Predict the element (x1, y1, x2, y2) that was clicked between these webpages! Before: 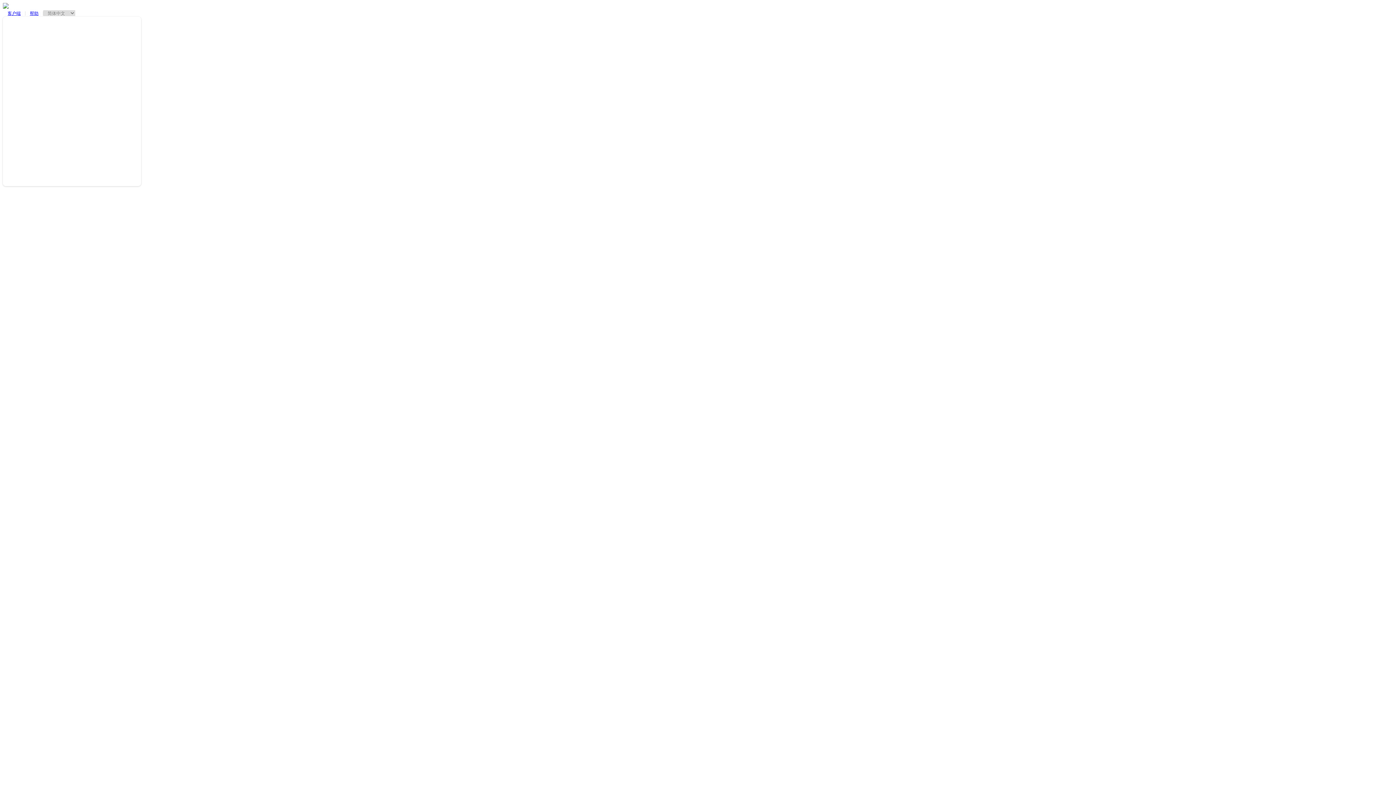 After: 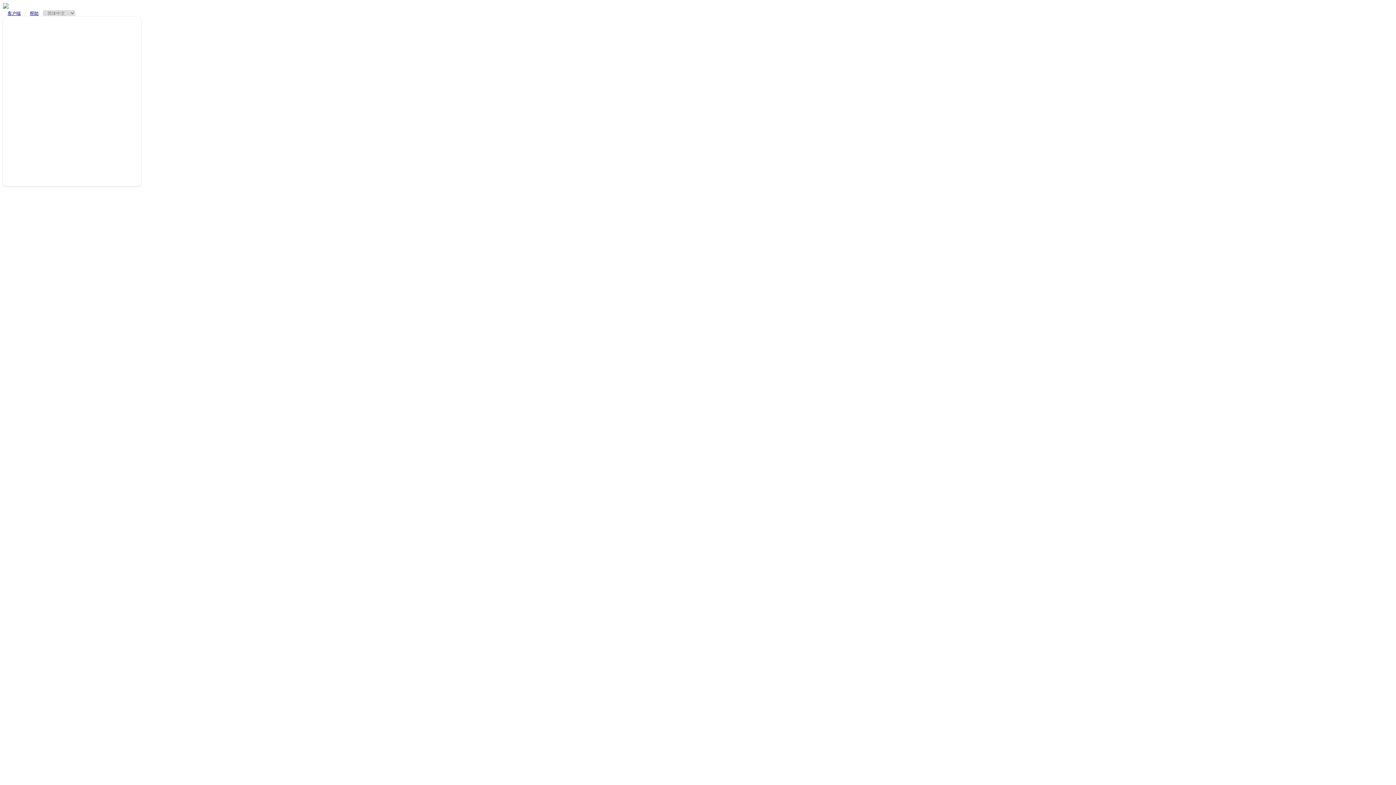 Action: label: 客户端 bbox: (3, 10, 25, 16)